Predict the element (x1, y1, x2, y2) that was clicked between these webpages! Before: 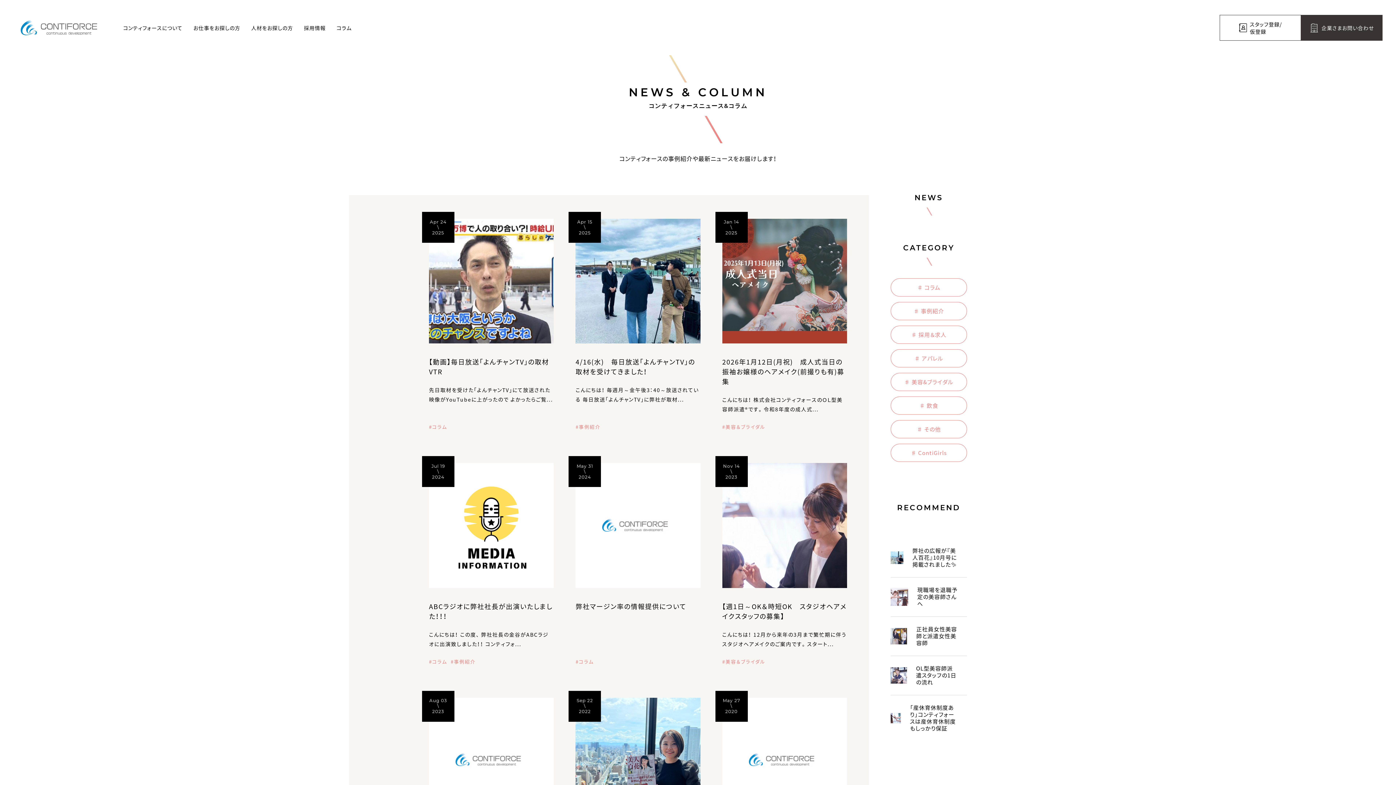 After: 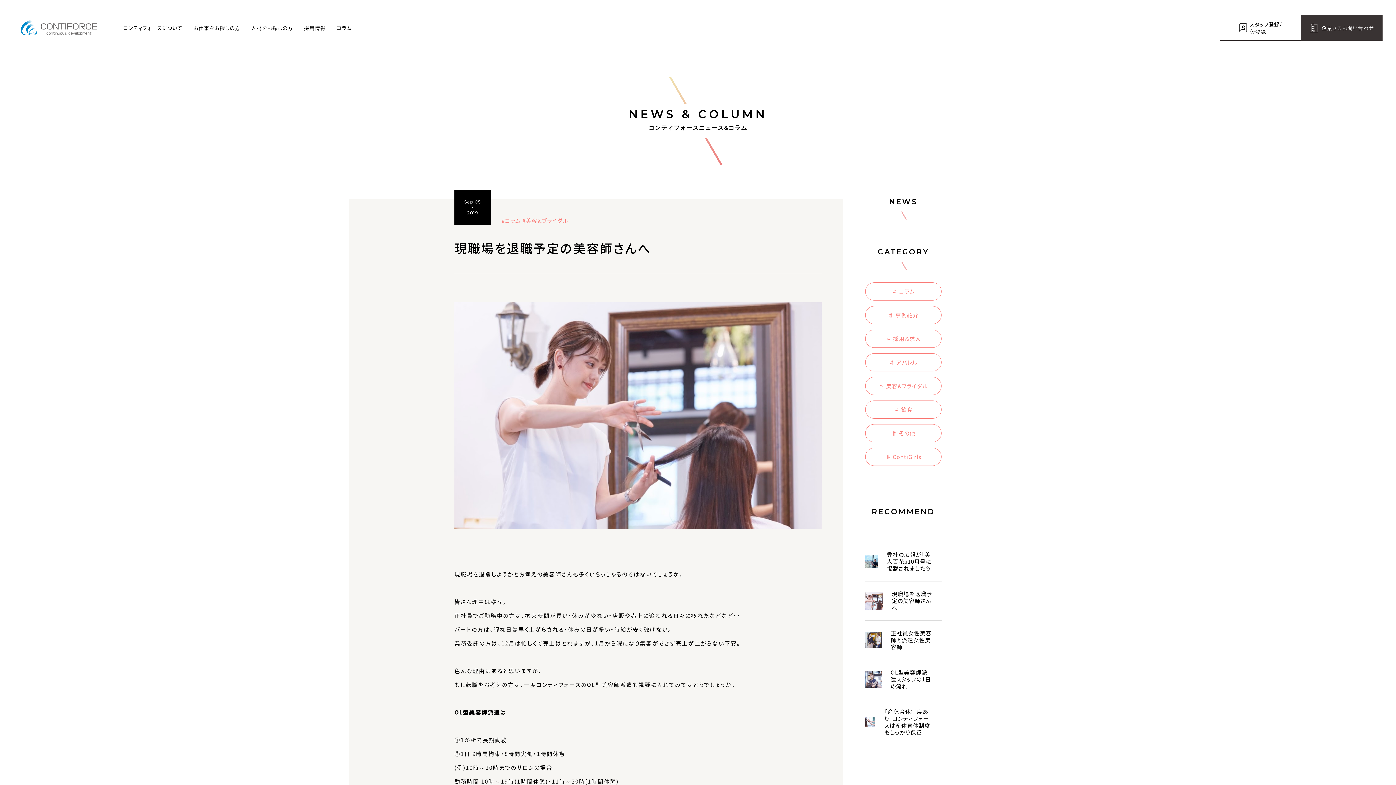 Action: bbox: (890, 586, 958, 607) label: 現職場を退職予定の美容師さんへ